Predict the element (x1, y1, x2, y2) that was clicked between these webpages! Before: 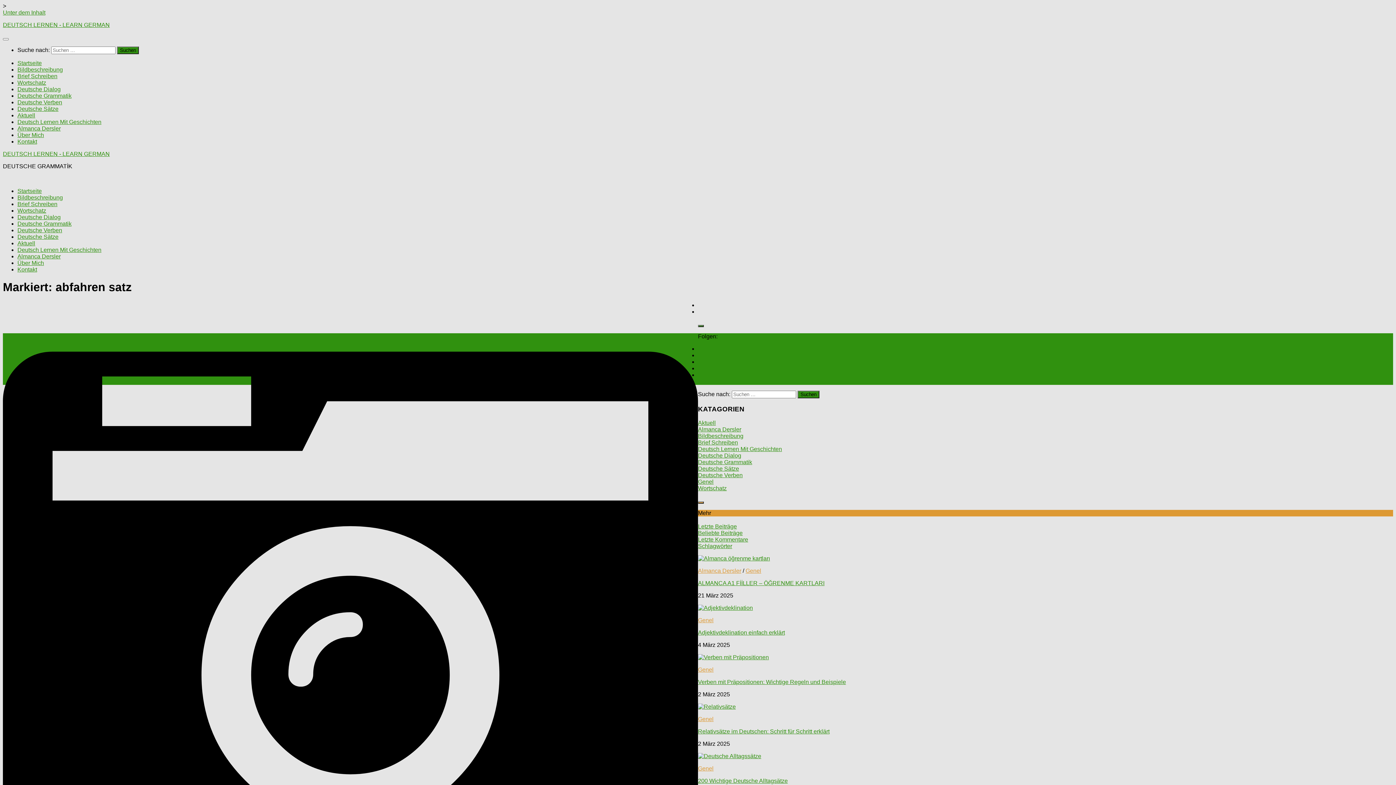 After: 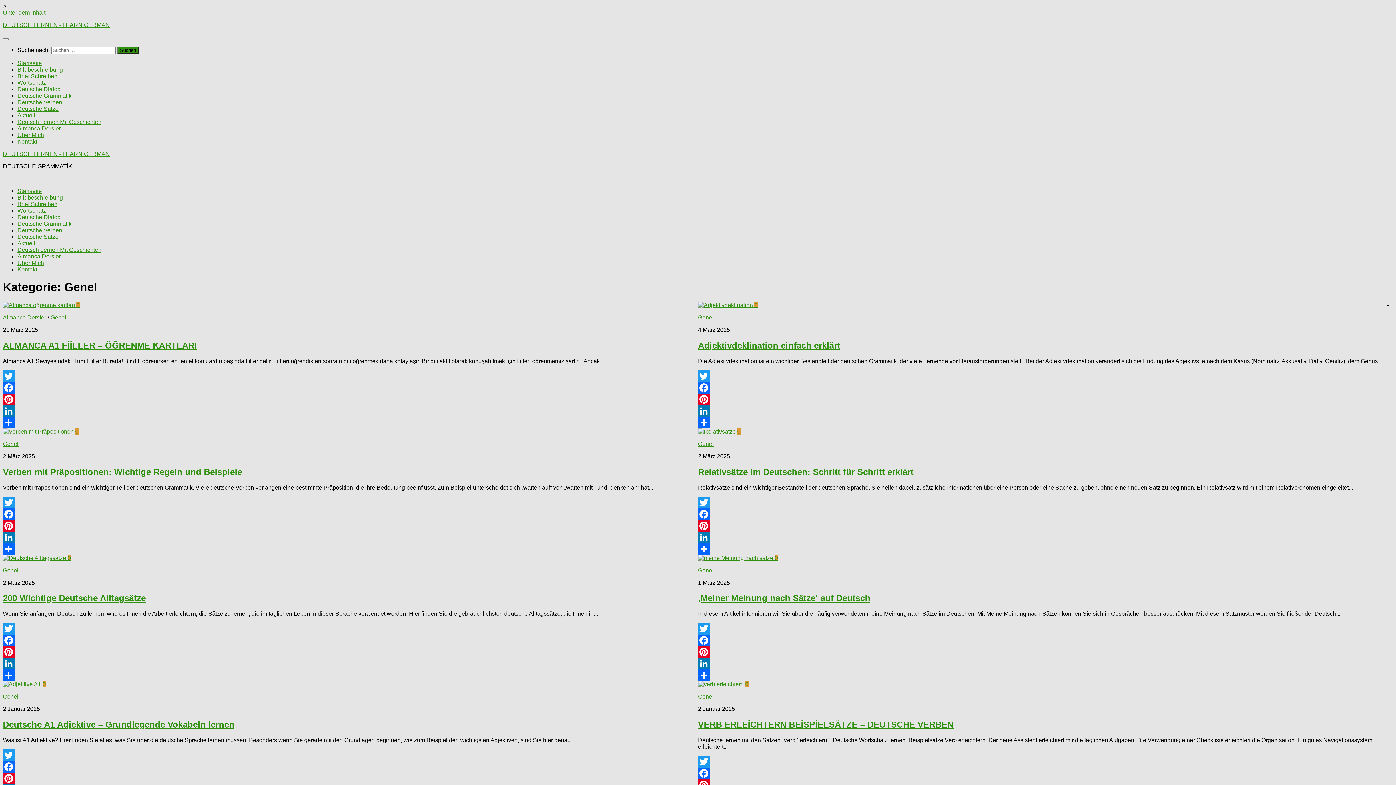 Action: bbox: (698, 617, 713, 623) label: Genel